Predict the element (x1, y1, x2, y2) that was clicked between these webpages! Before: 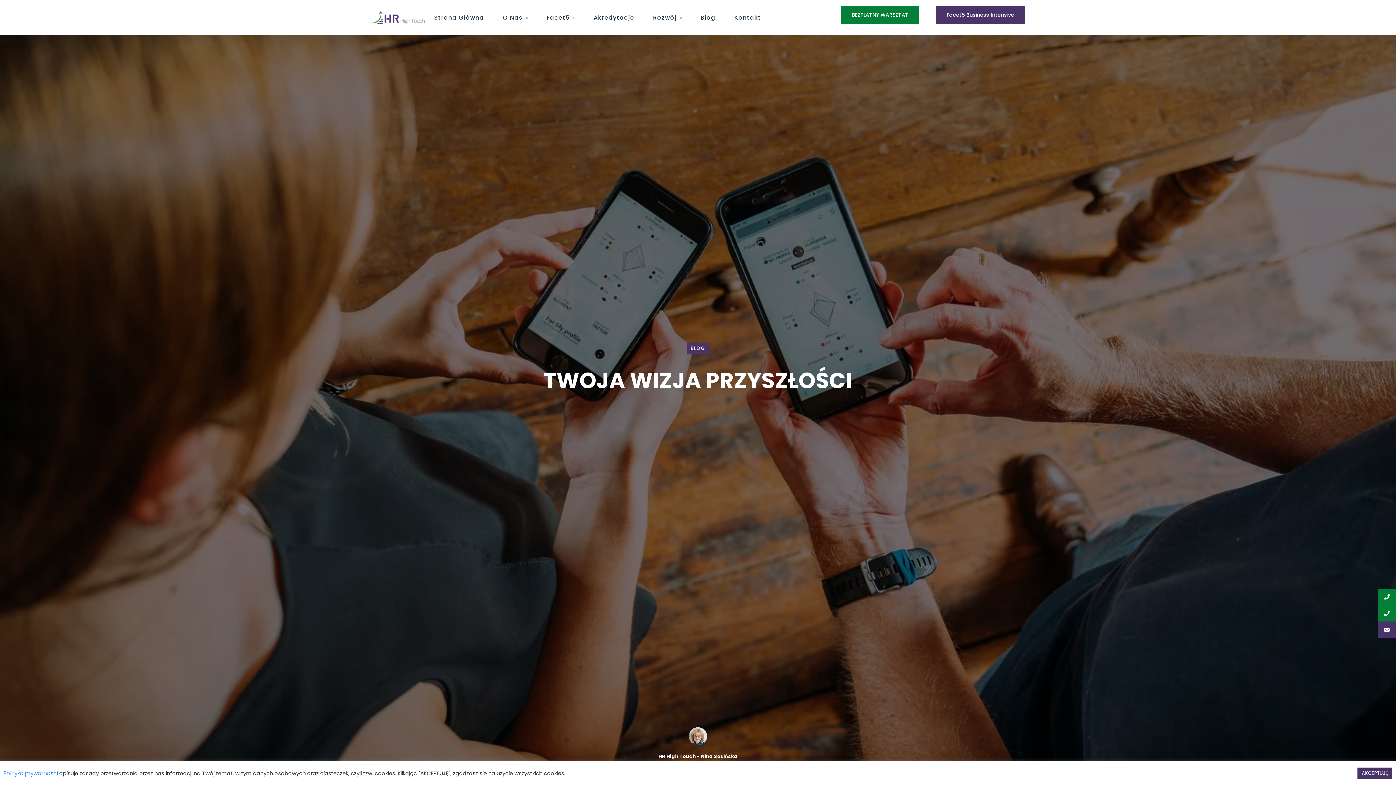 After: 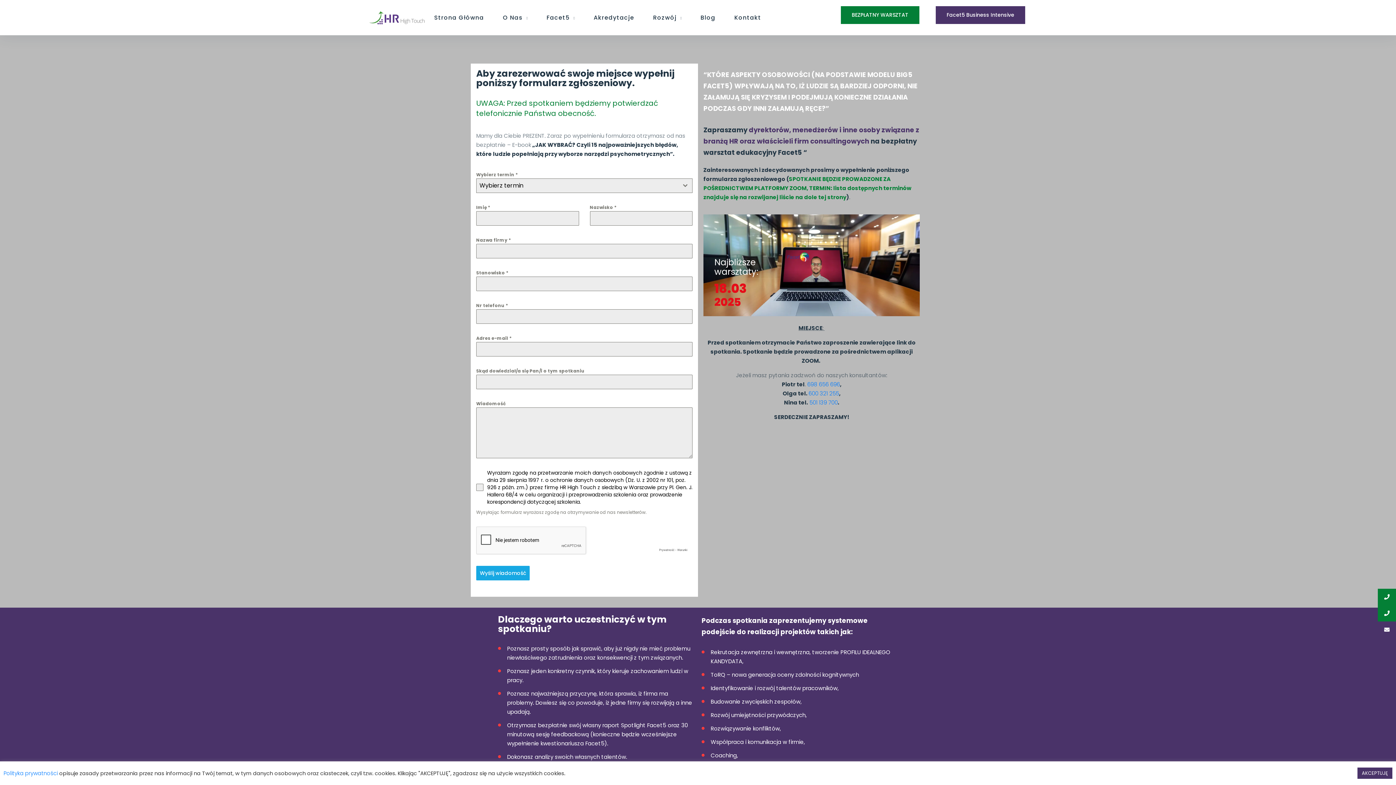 Action: bbox: (841, 6, 919, 24) label: BEZPŁATNY WARSZTAT